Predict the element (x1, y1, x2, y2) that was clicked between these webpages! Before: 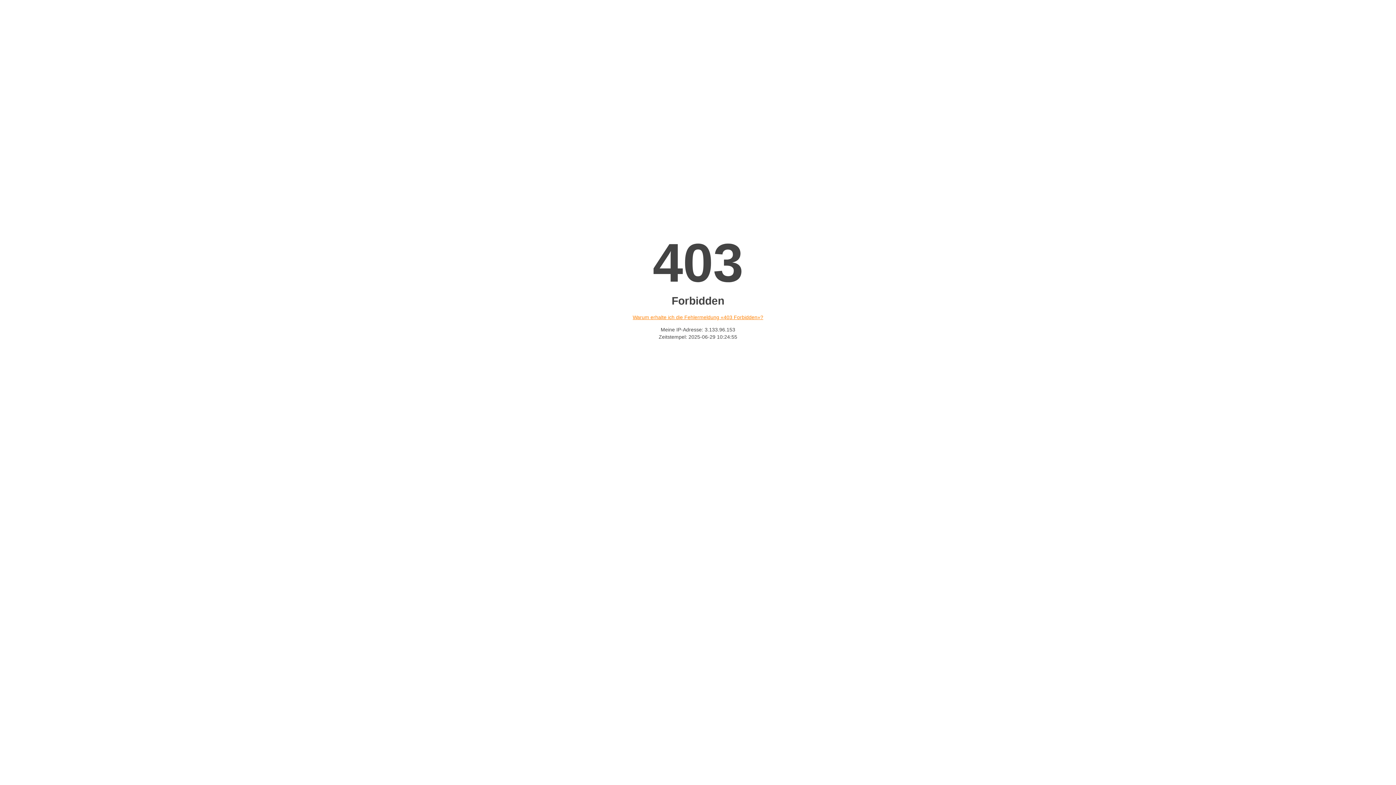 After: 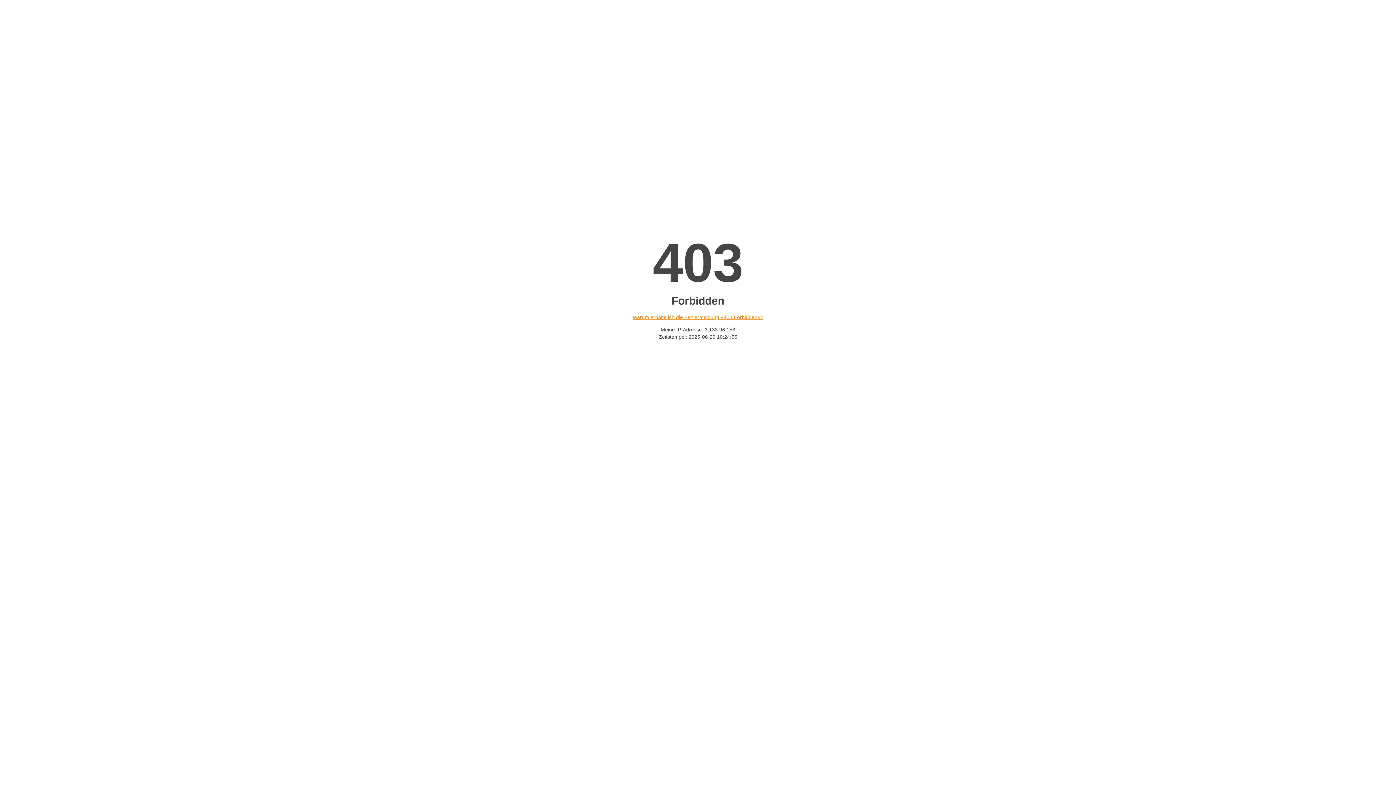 Action: label: Warum erhalte ich die Fehlermeldung «403 Forbidden»? bbox: (632, 314, 763, 320)